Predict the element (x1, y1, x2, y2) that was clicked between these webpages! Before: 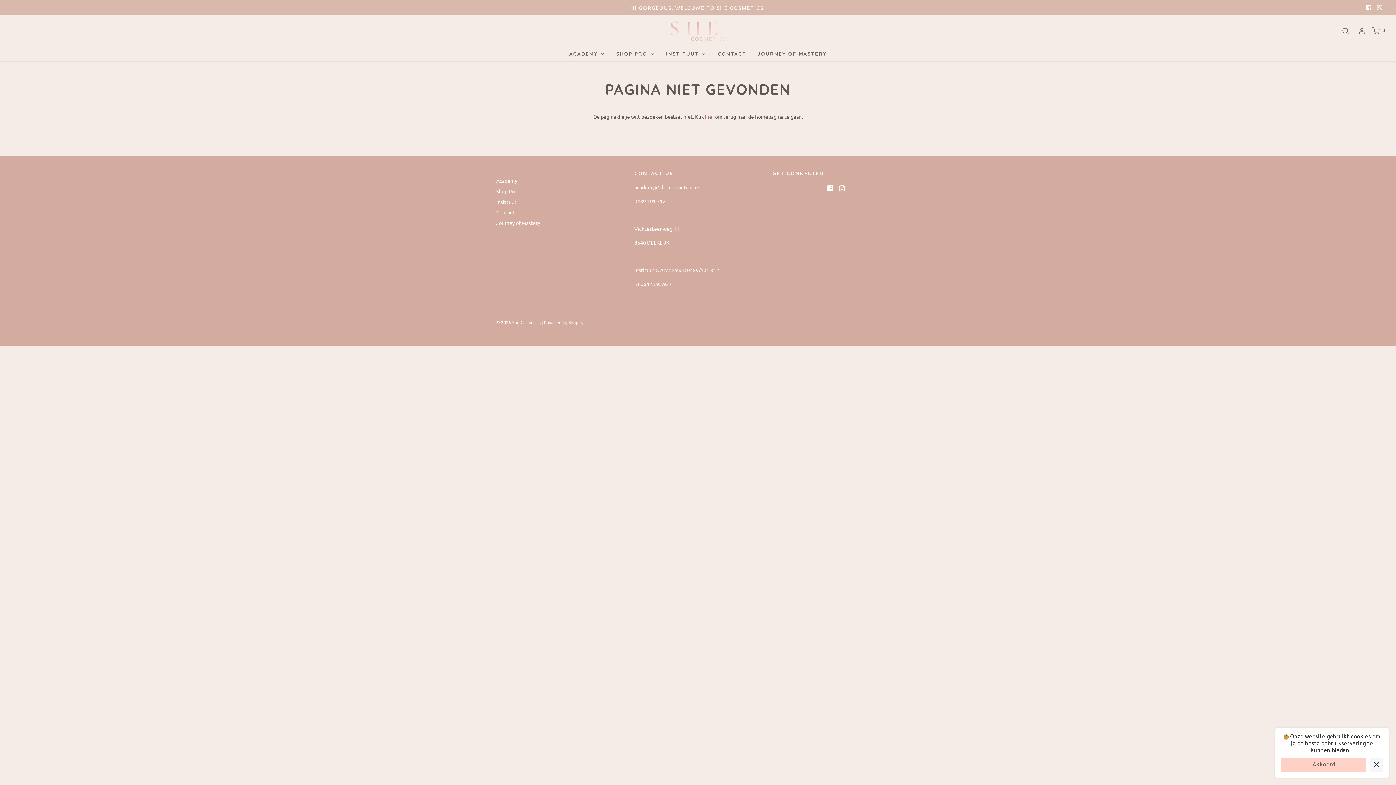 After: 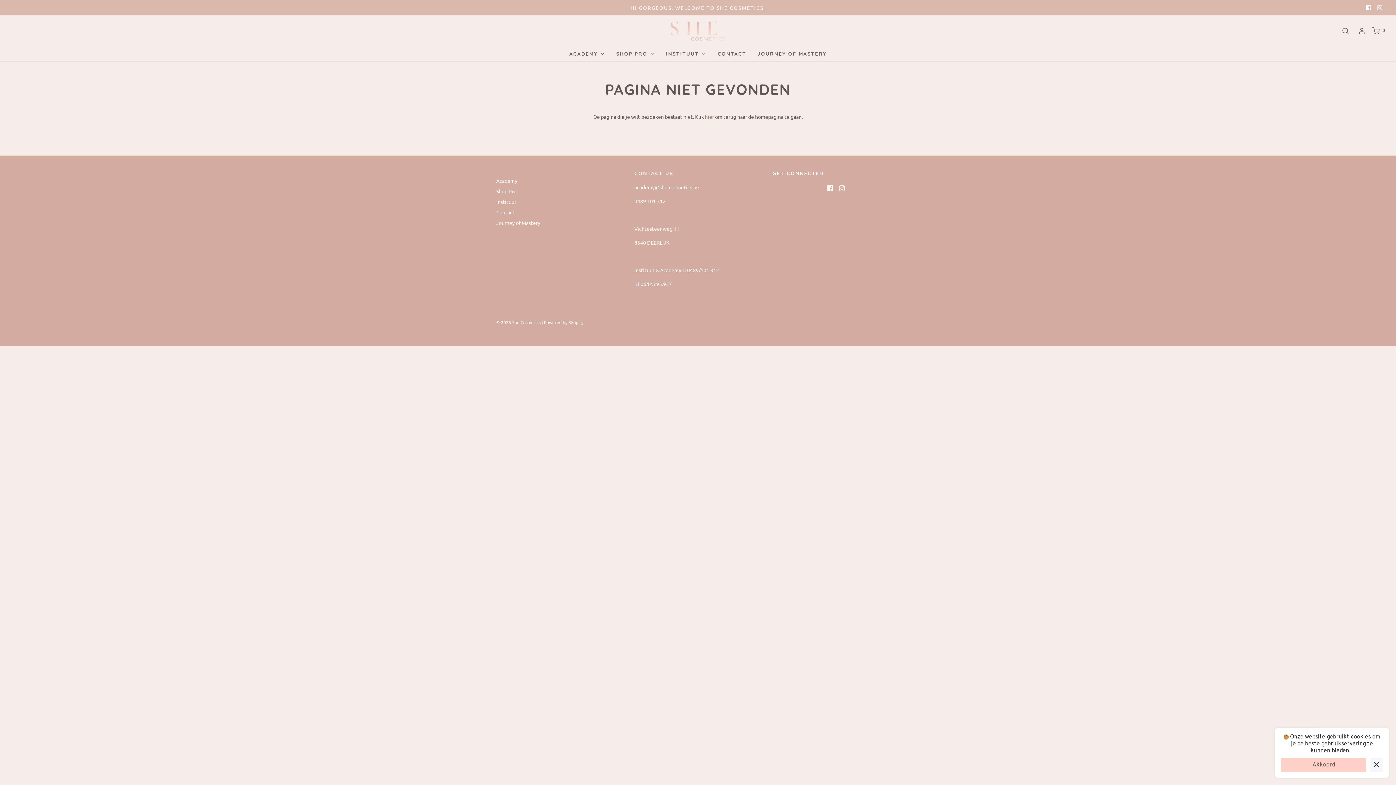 Action: bbox: (1374, 2, 1385, 13)